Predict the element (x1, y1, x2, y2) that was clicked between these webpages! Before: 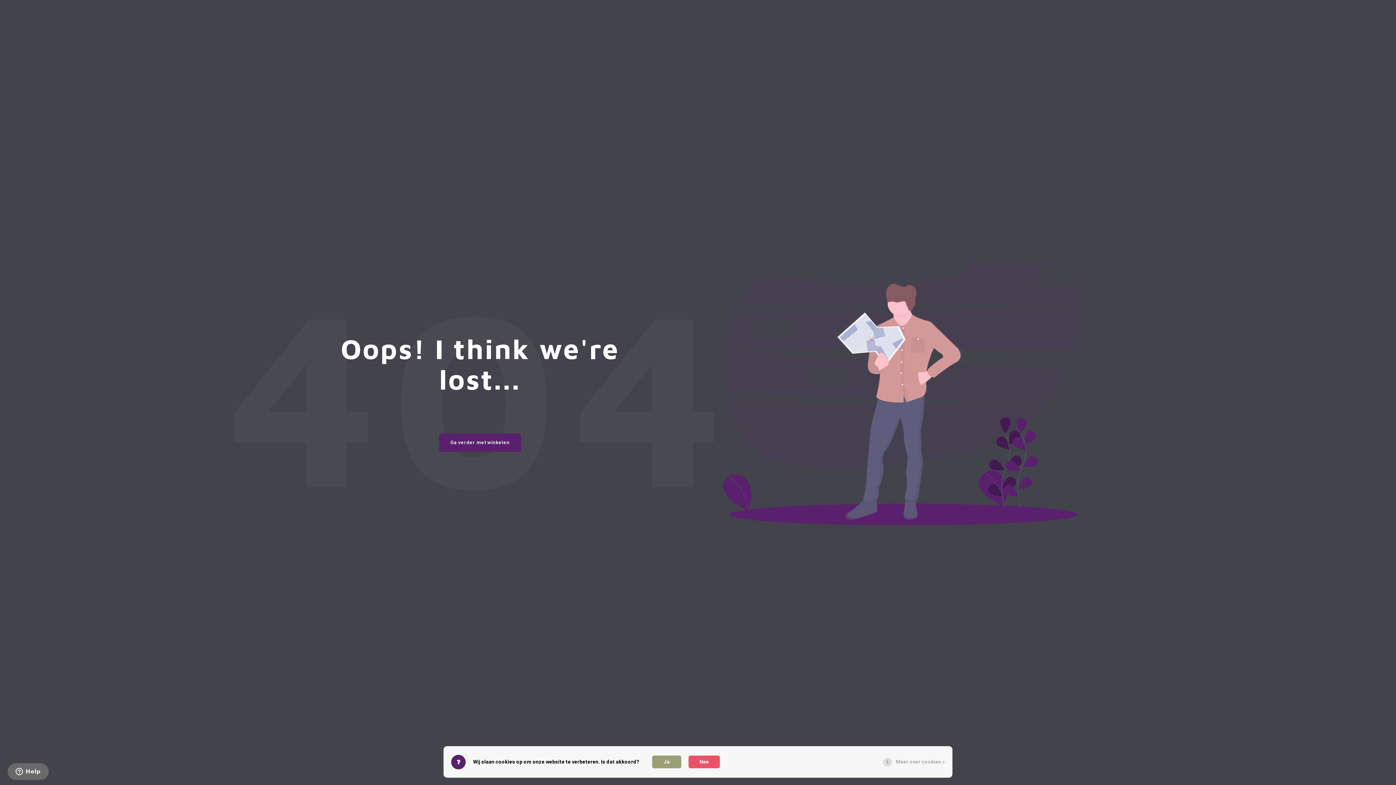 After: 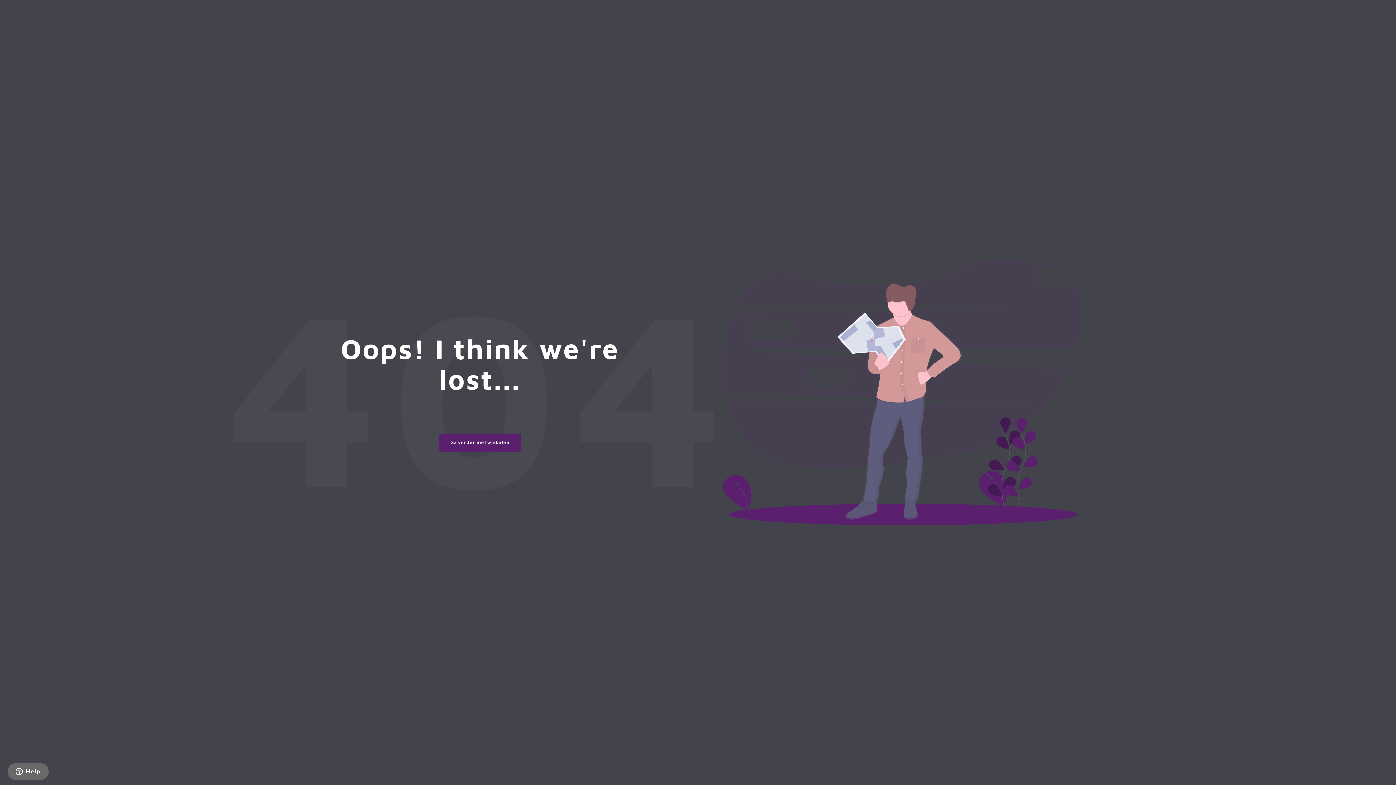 Action: label: Ja bbox: (652, 756, 681, 768)